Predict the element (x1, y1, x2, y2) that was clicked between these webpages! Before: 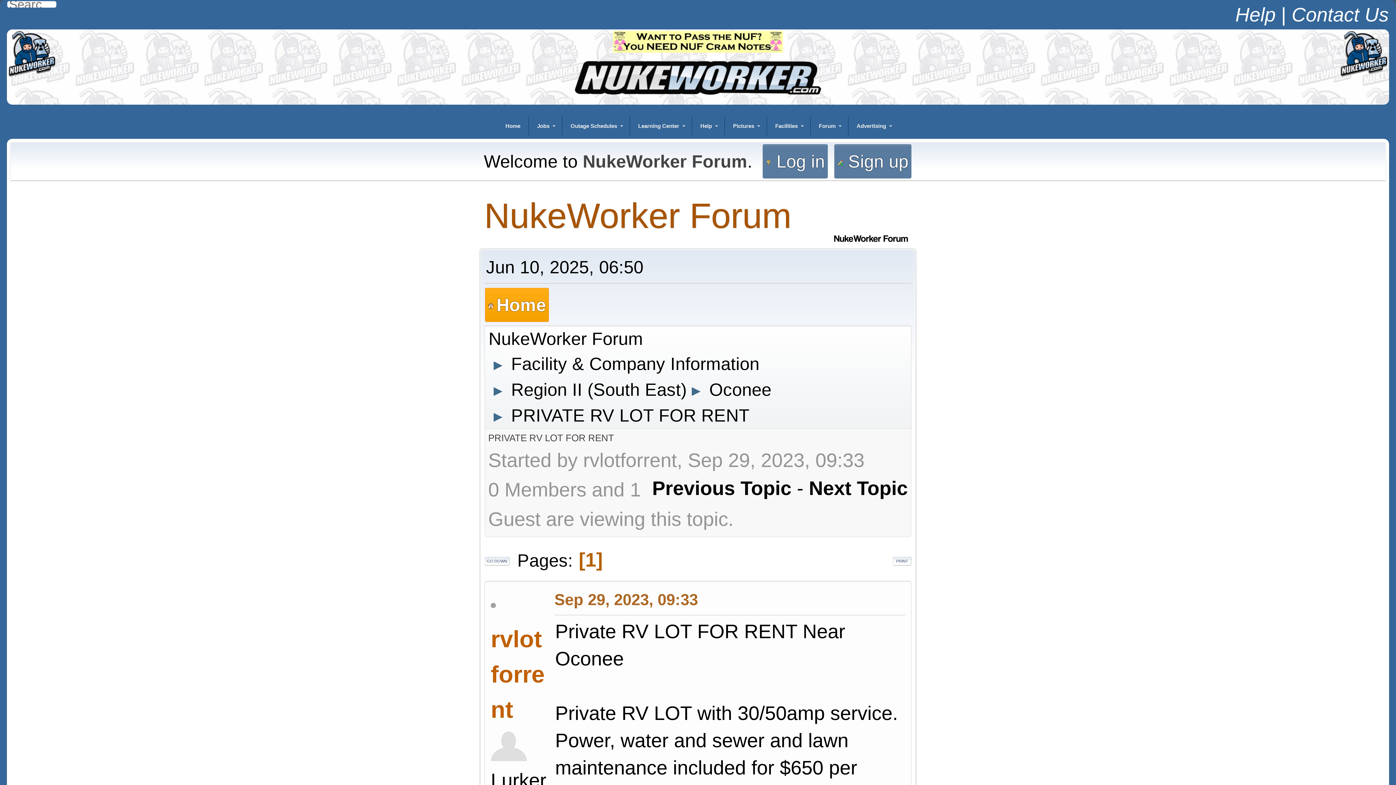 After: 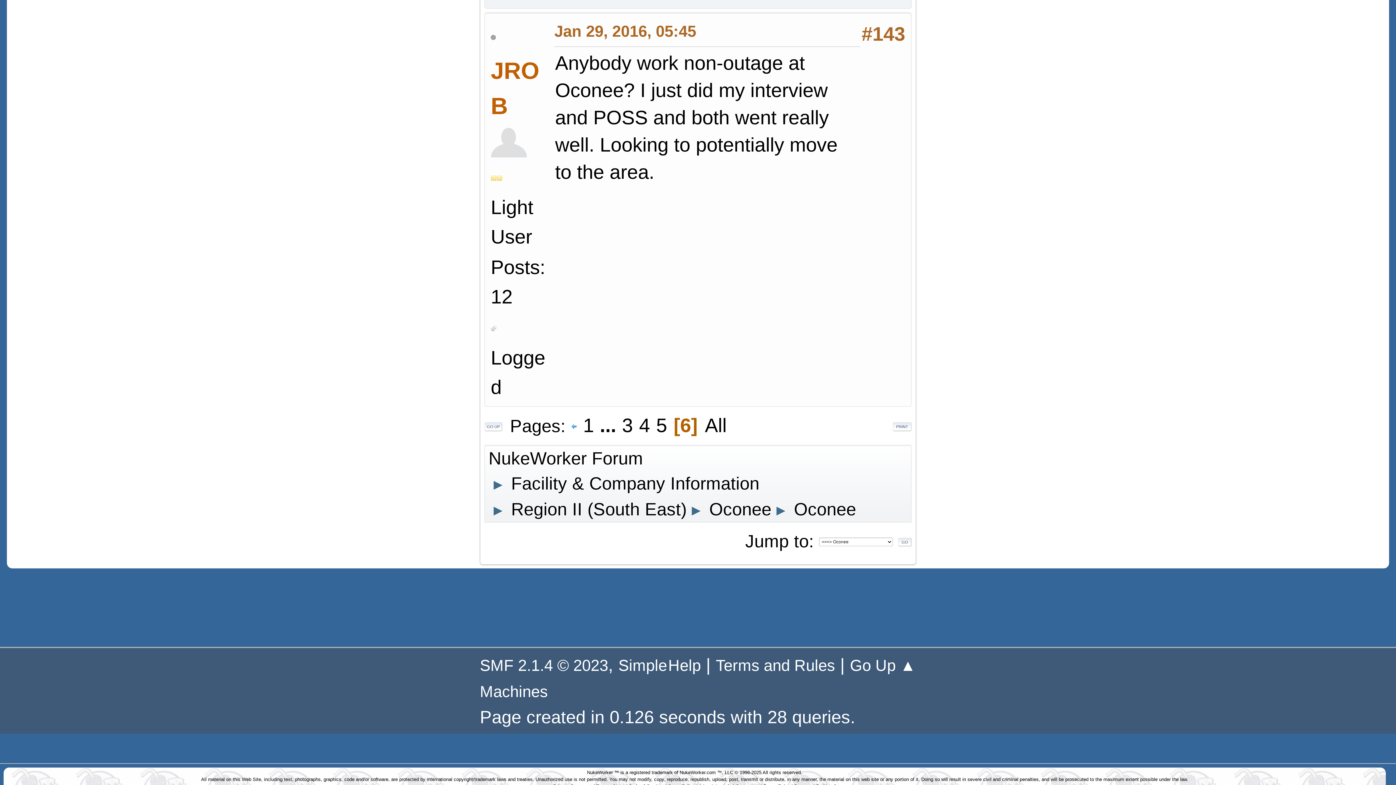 Action: bbox: (809, 477, 908, 499) label: Next Topic